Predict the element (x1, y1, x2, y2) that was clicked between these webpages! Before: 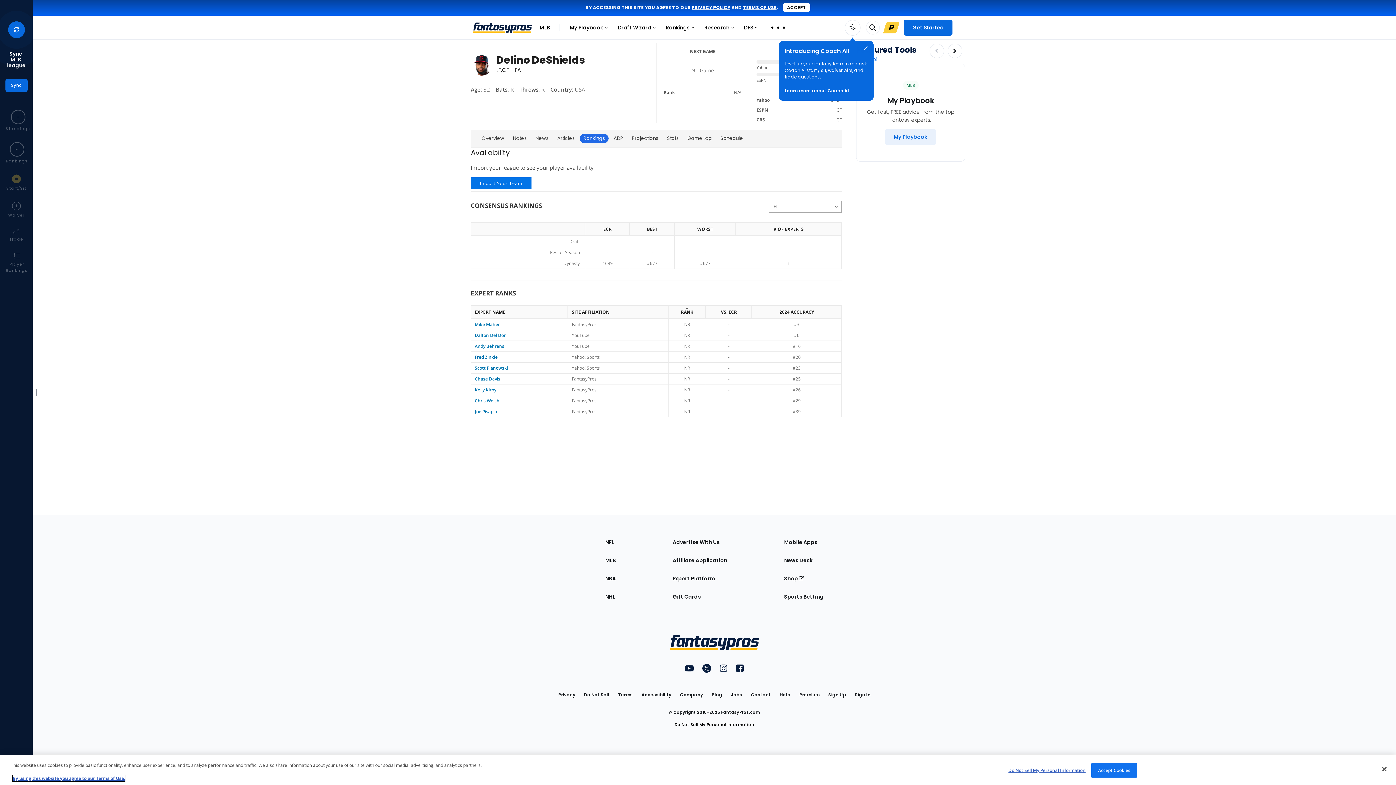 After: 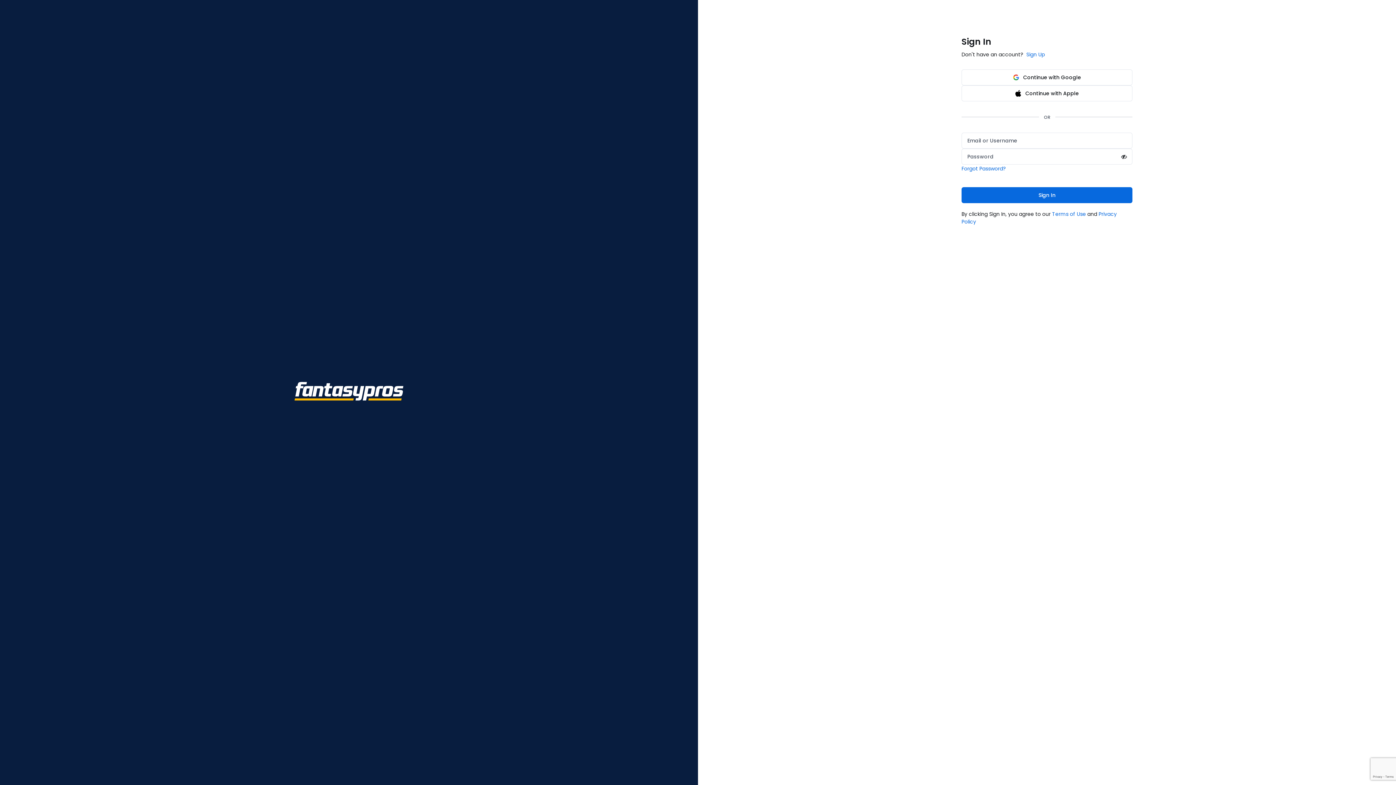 Action: bbox: (855, 726, 870, 739) label: Sign In